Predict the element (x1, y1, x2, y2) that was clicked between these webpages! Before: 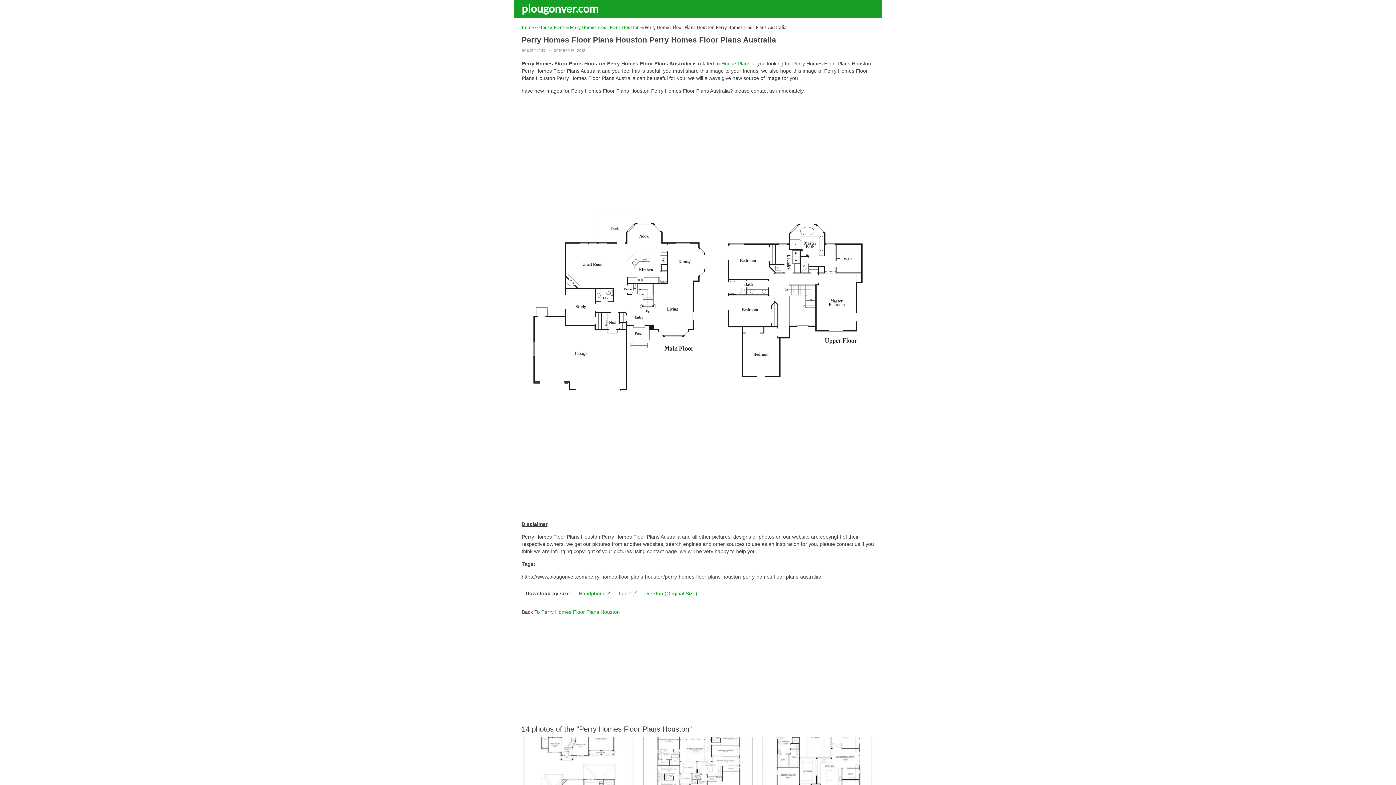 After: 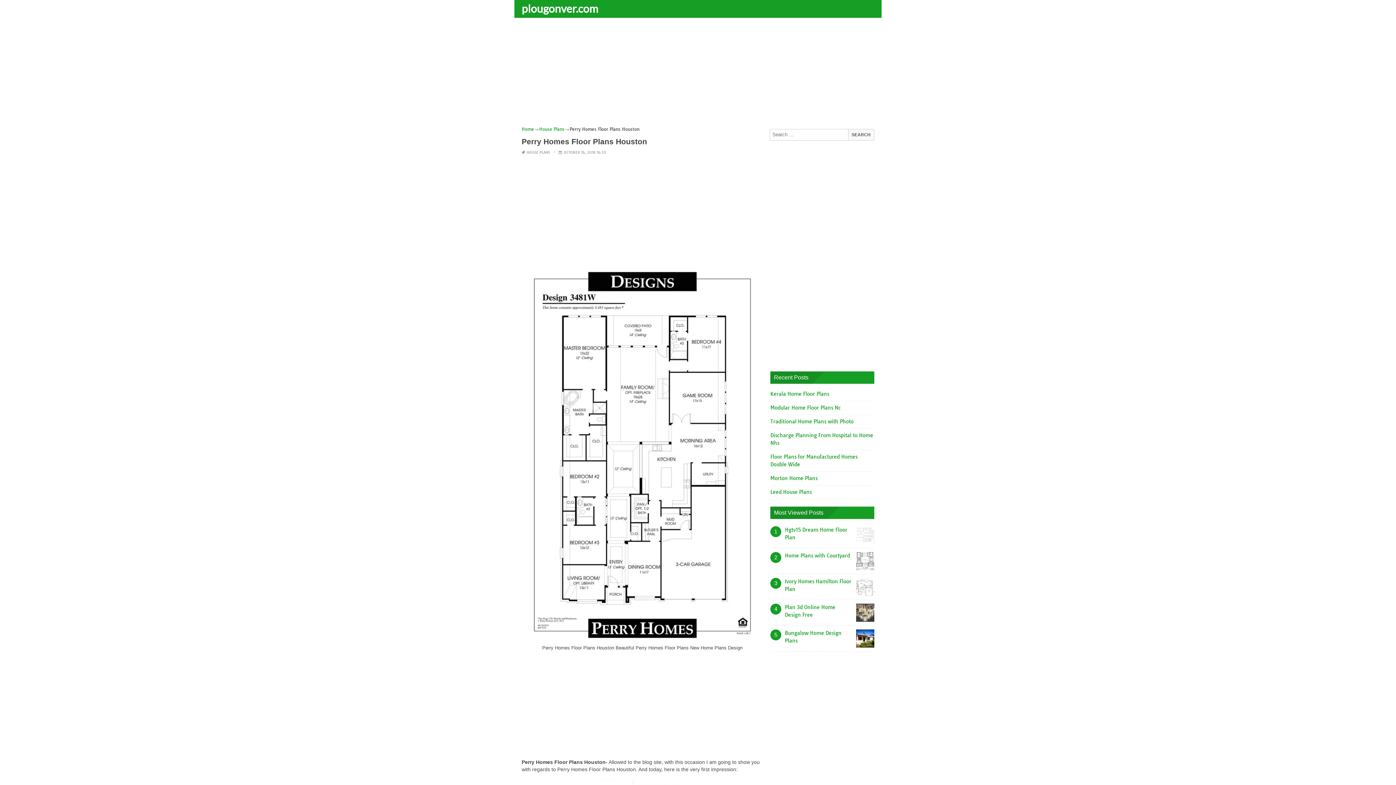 Action: bbox: (541, 609, 620, 615) label: Perry Homes Floor Plans Houston